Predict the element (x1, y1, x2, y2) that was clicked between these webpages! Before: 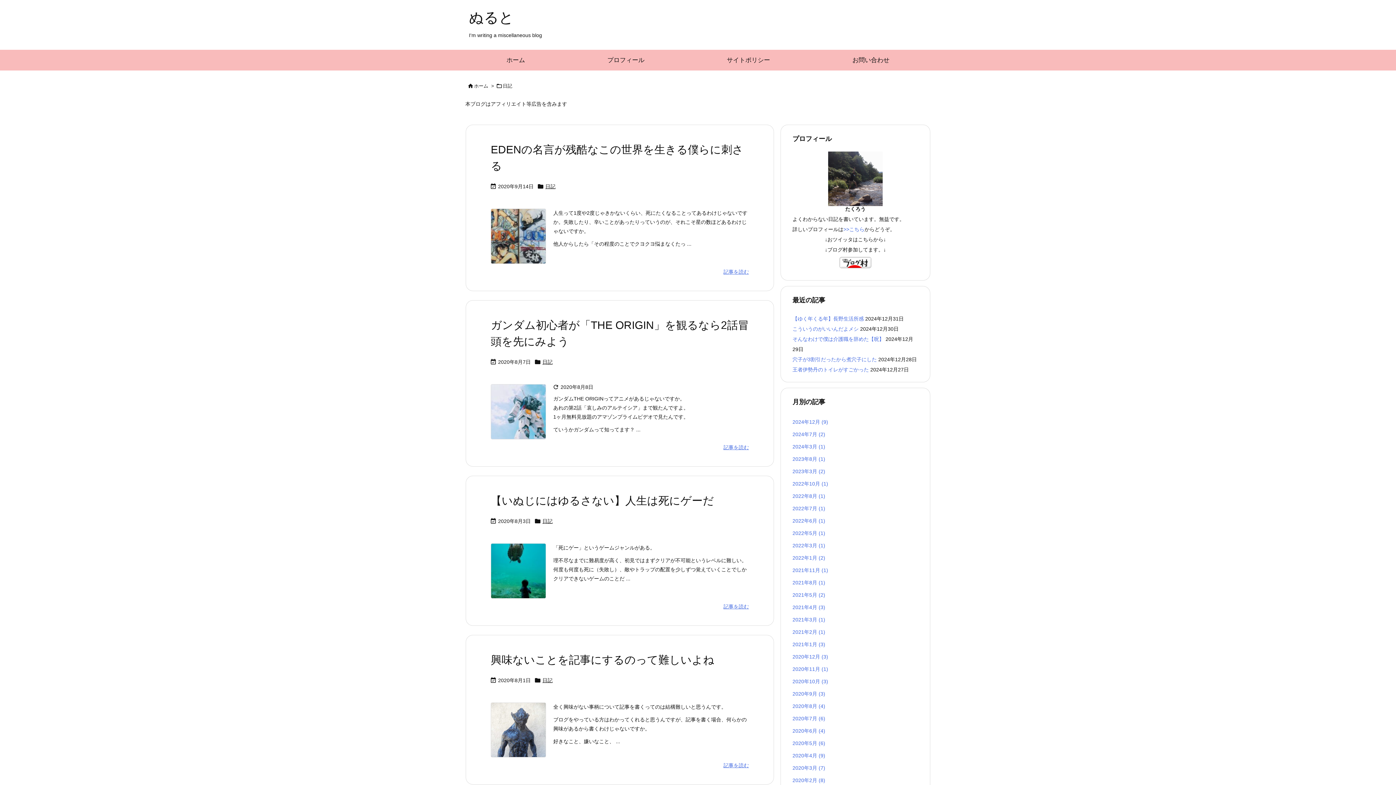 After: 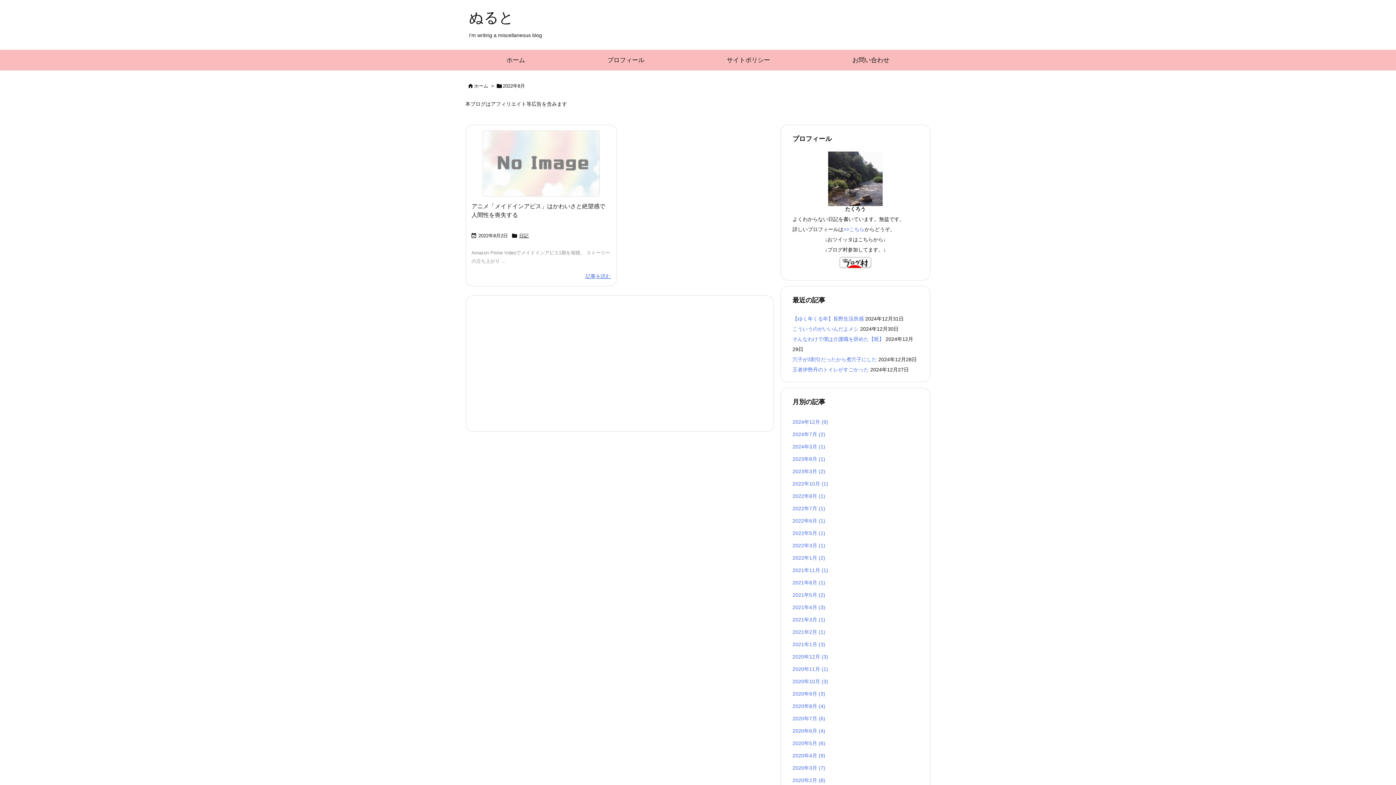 Action: bbox: (792, 490, 918, 502) label: 2022年8月 (1)